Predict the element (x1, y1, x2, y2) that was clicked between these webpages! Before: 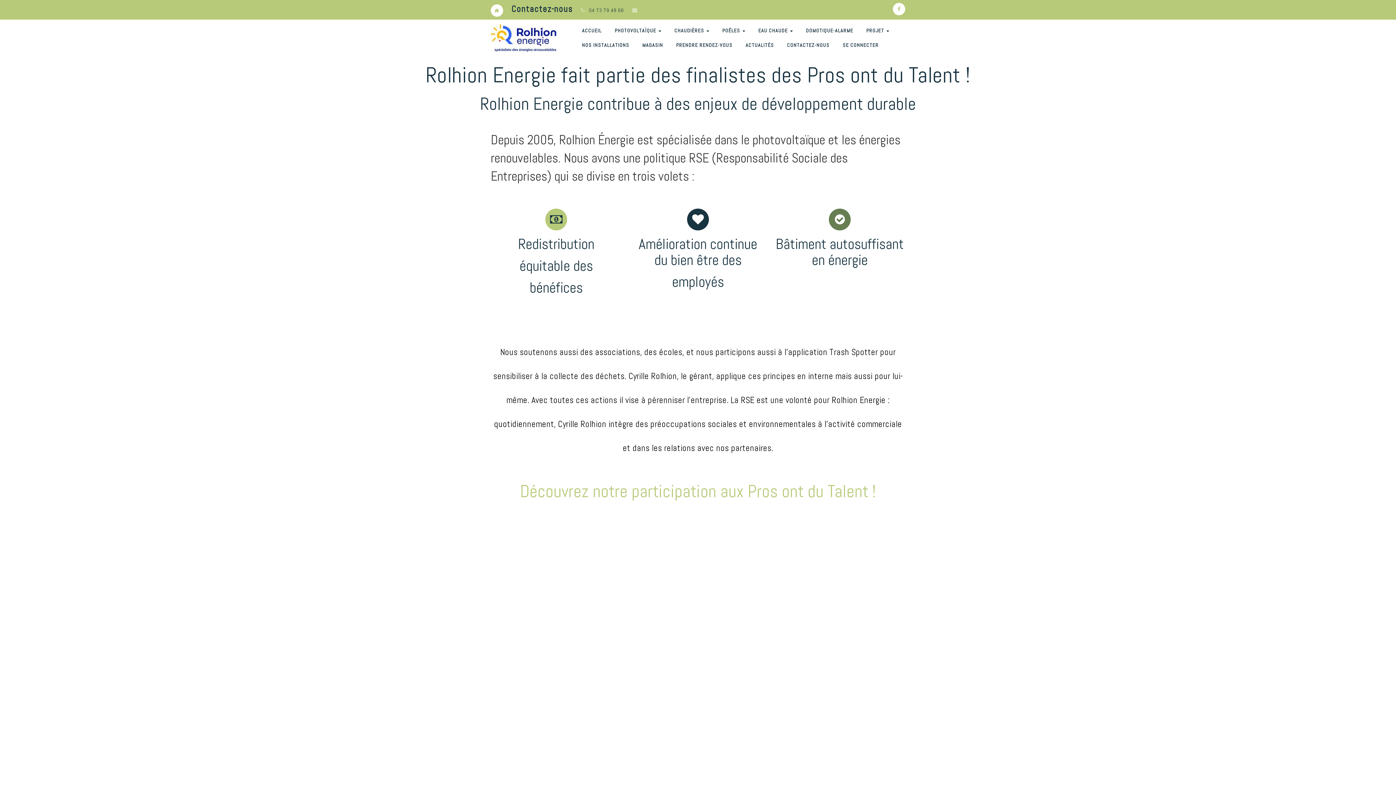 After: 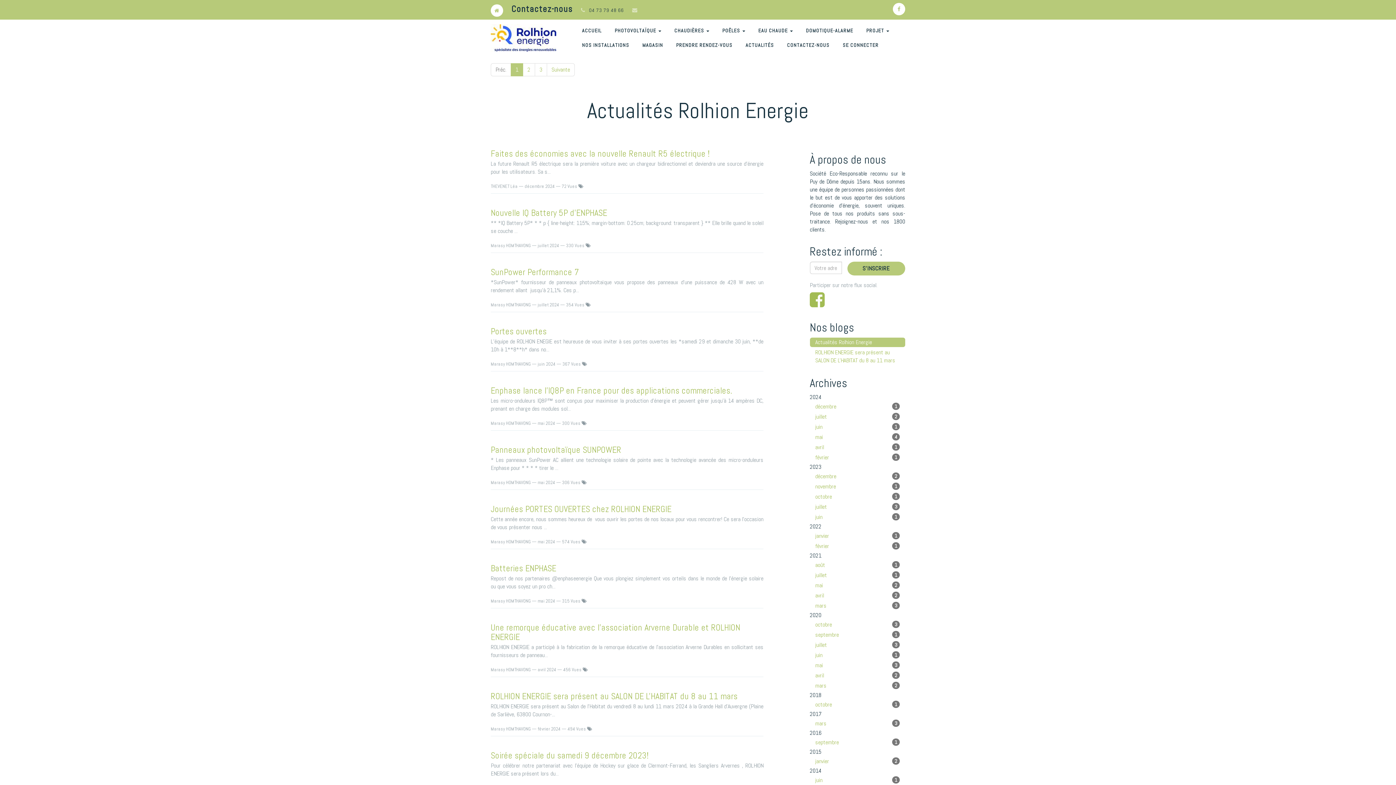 Action: bbox: (740, 39, 780, 50) label: ACTUALITÉS